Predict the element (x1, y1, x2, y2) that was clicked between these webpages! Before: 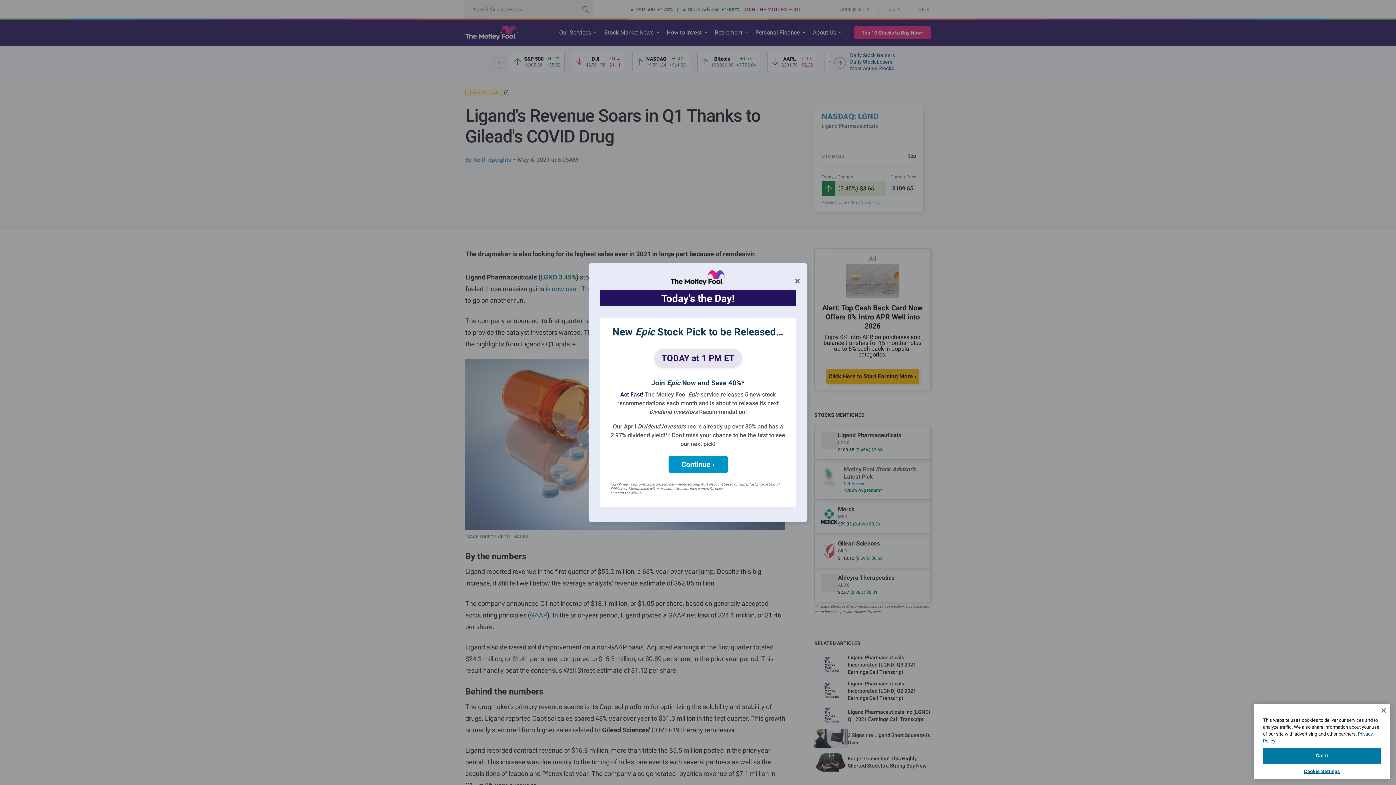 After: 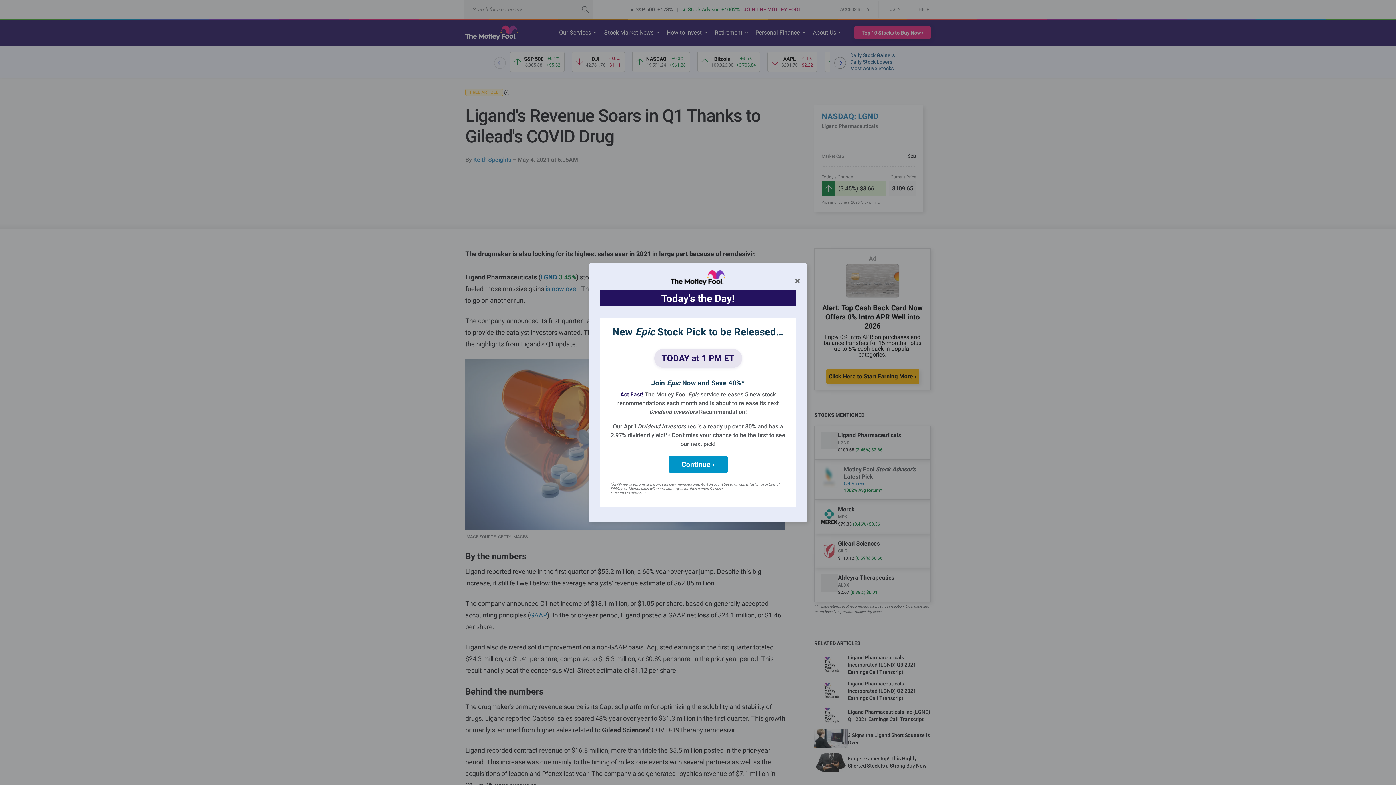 Action: bbox: (1376, 702, 1392, 718) label: Close